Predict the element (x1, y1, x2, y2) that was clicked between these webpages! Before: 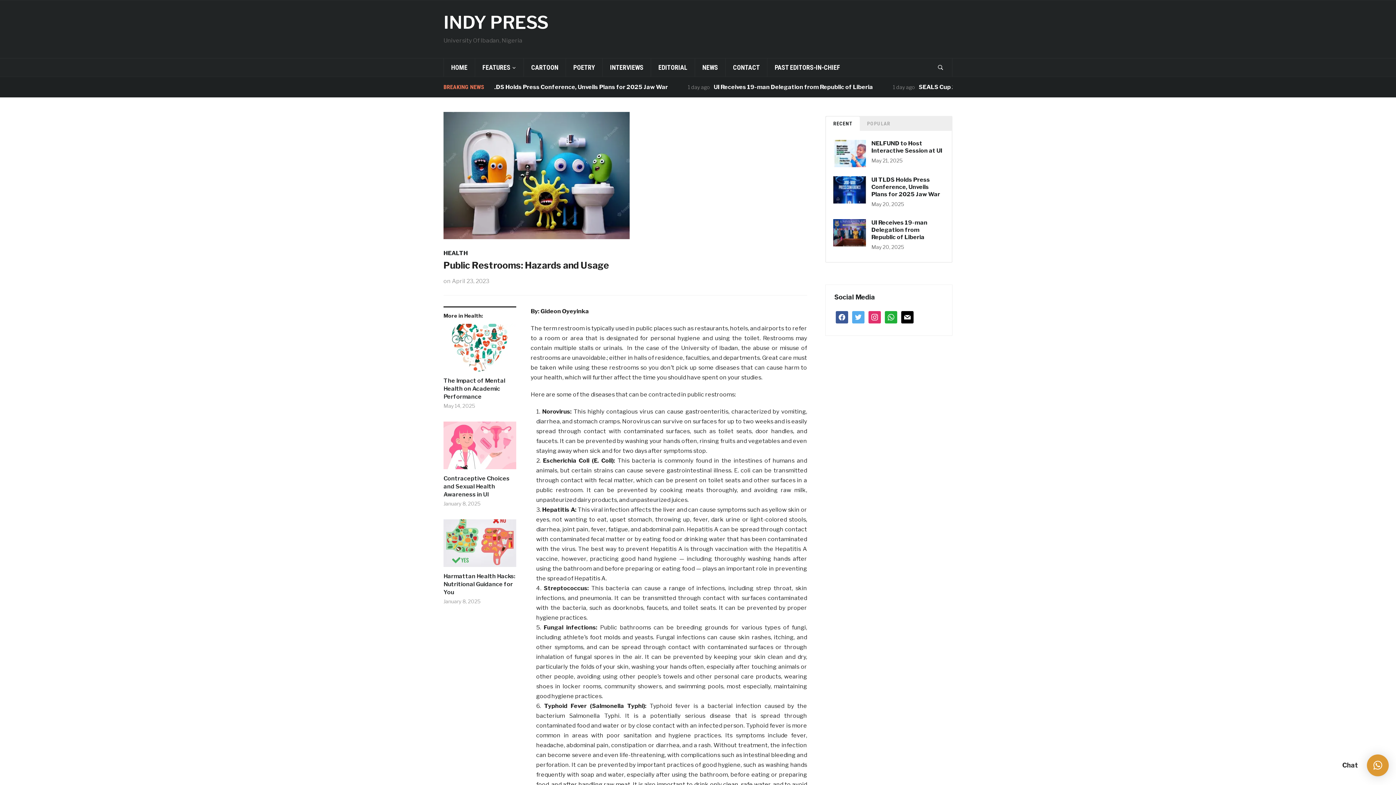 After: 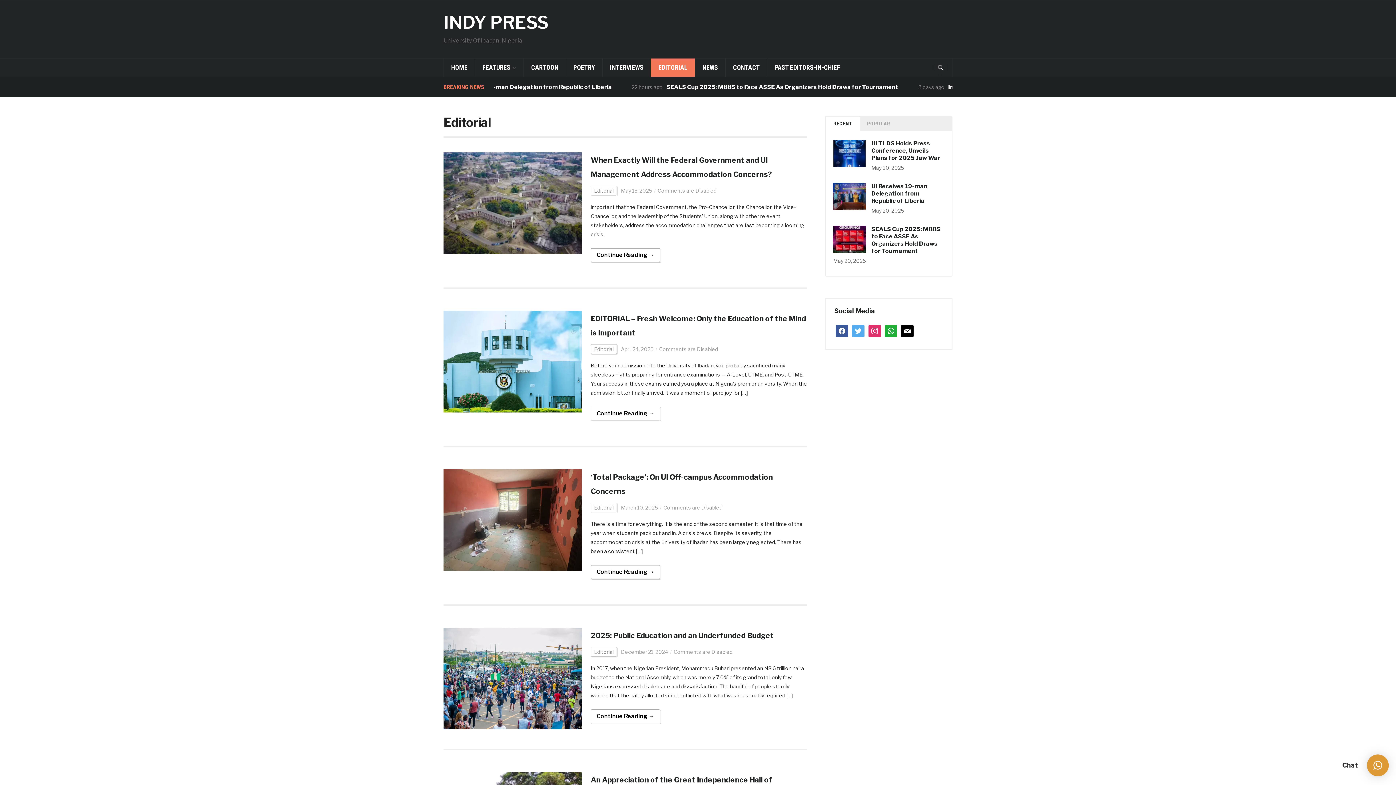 Action: label: EDITORIAL bbox: (650, 58, 694, 76)